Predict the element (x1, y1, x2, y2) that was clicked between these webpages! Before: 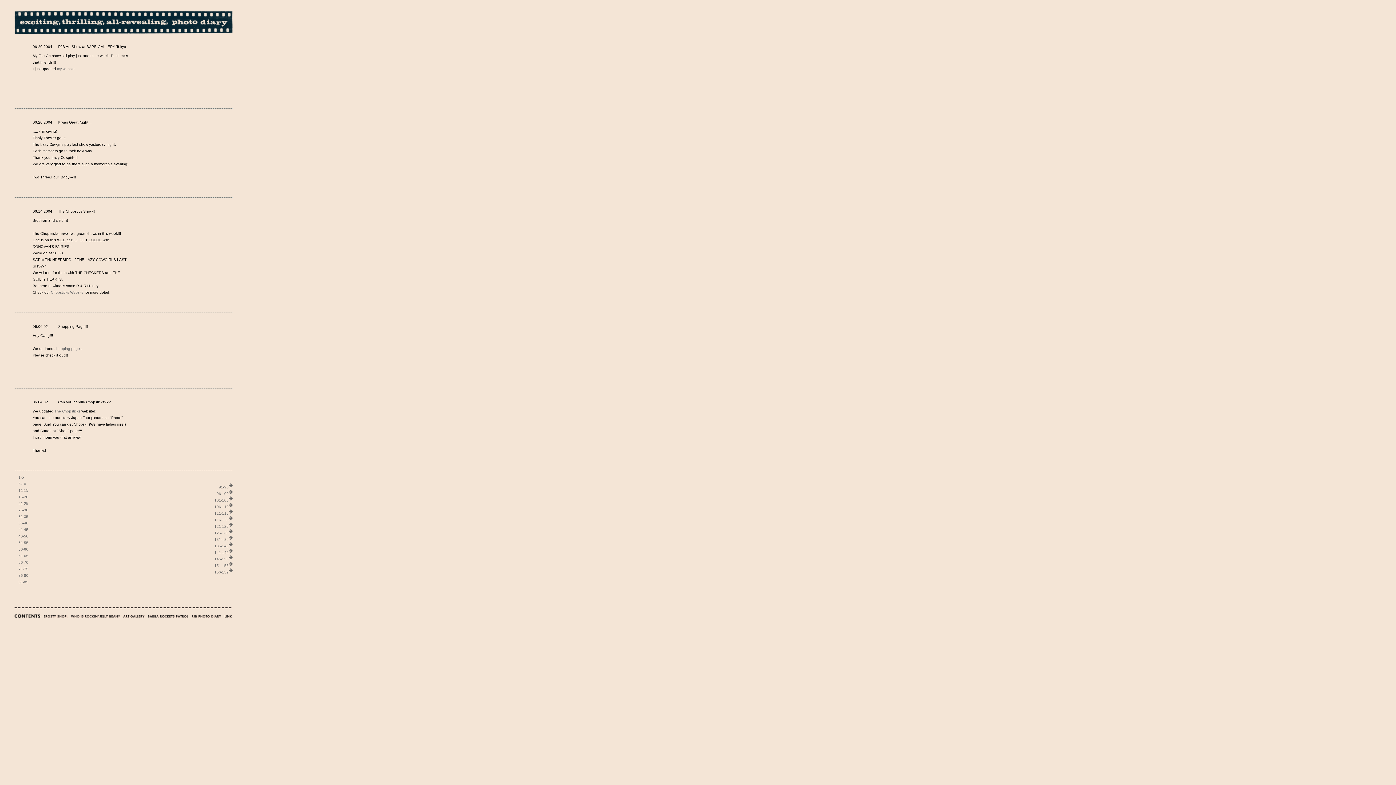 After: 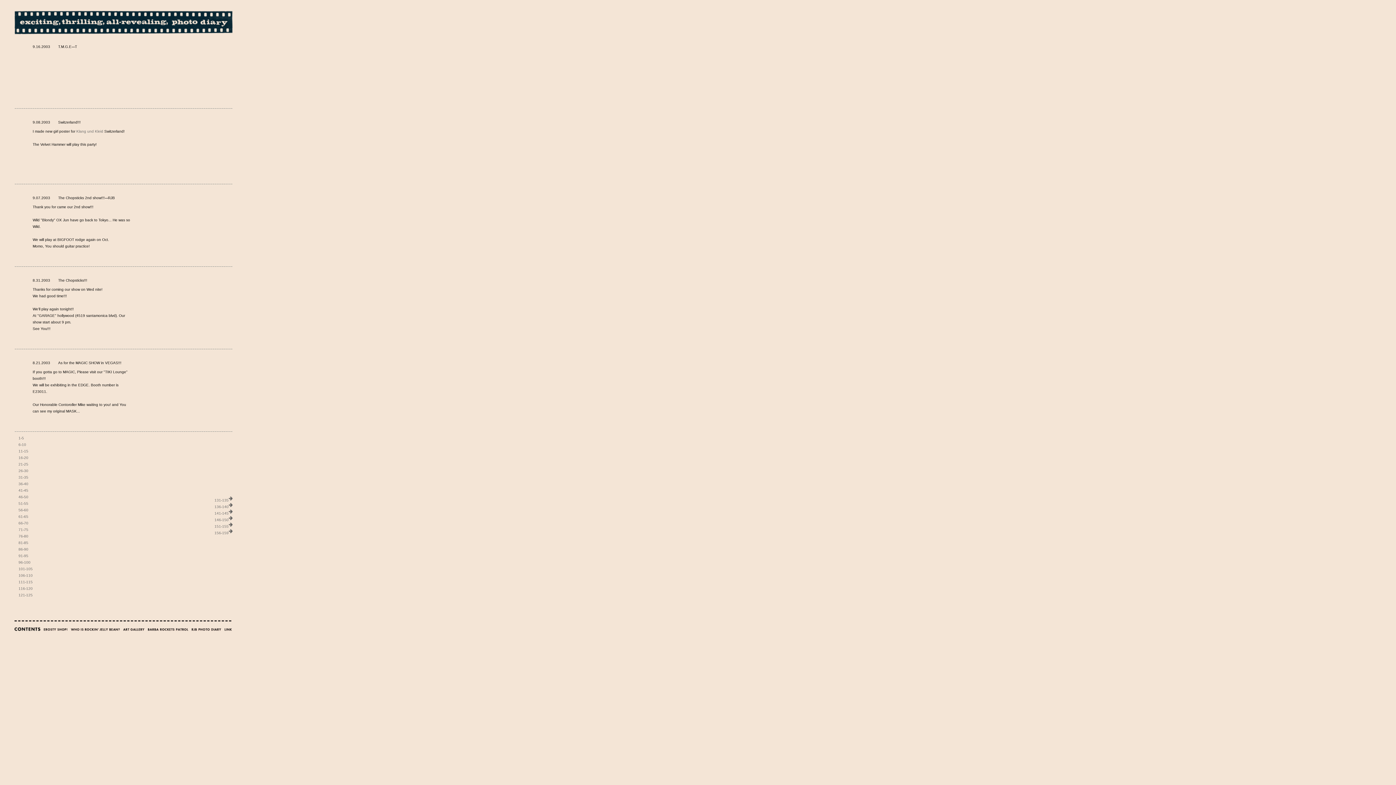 Action: bbox: (214, 531, 228, 535) label: 126-130